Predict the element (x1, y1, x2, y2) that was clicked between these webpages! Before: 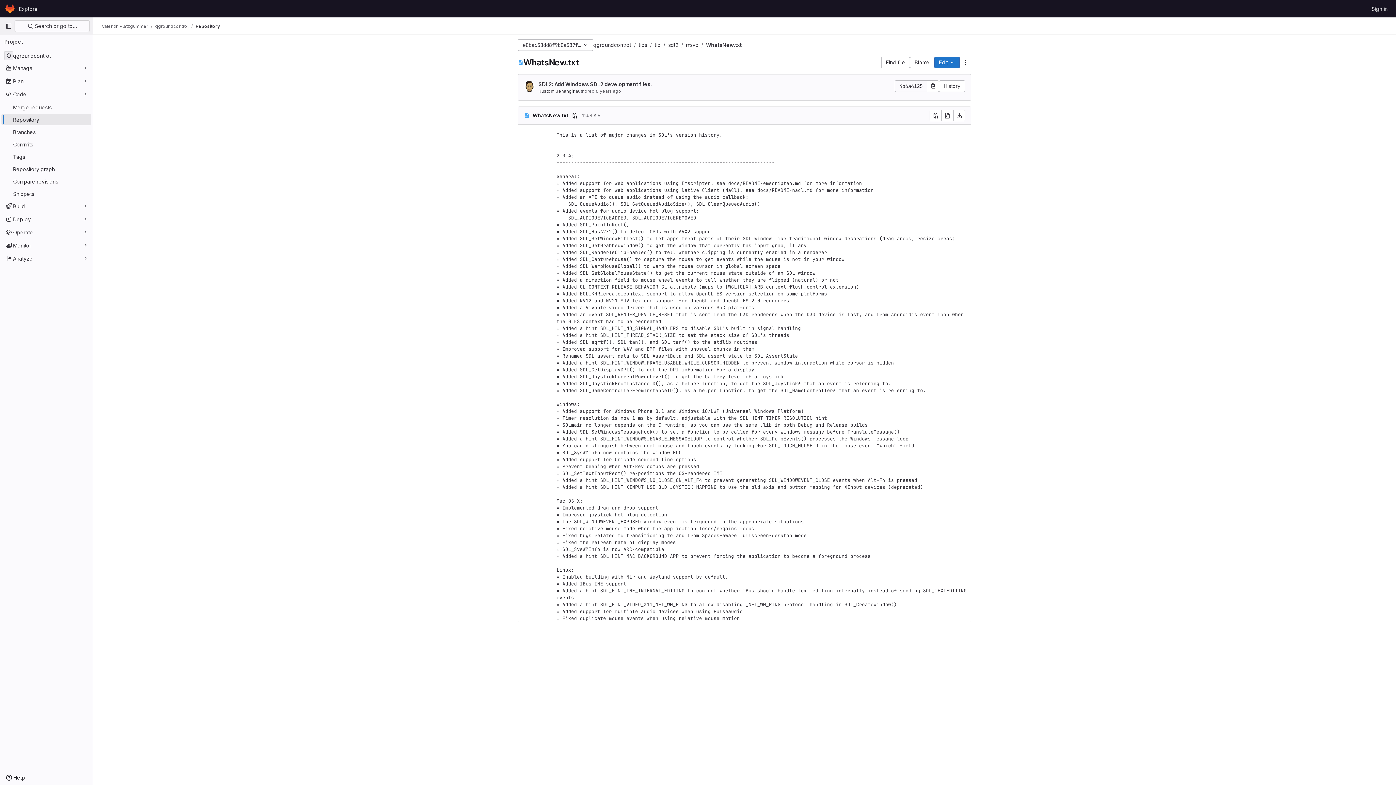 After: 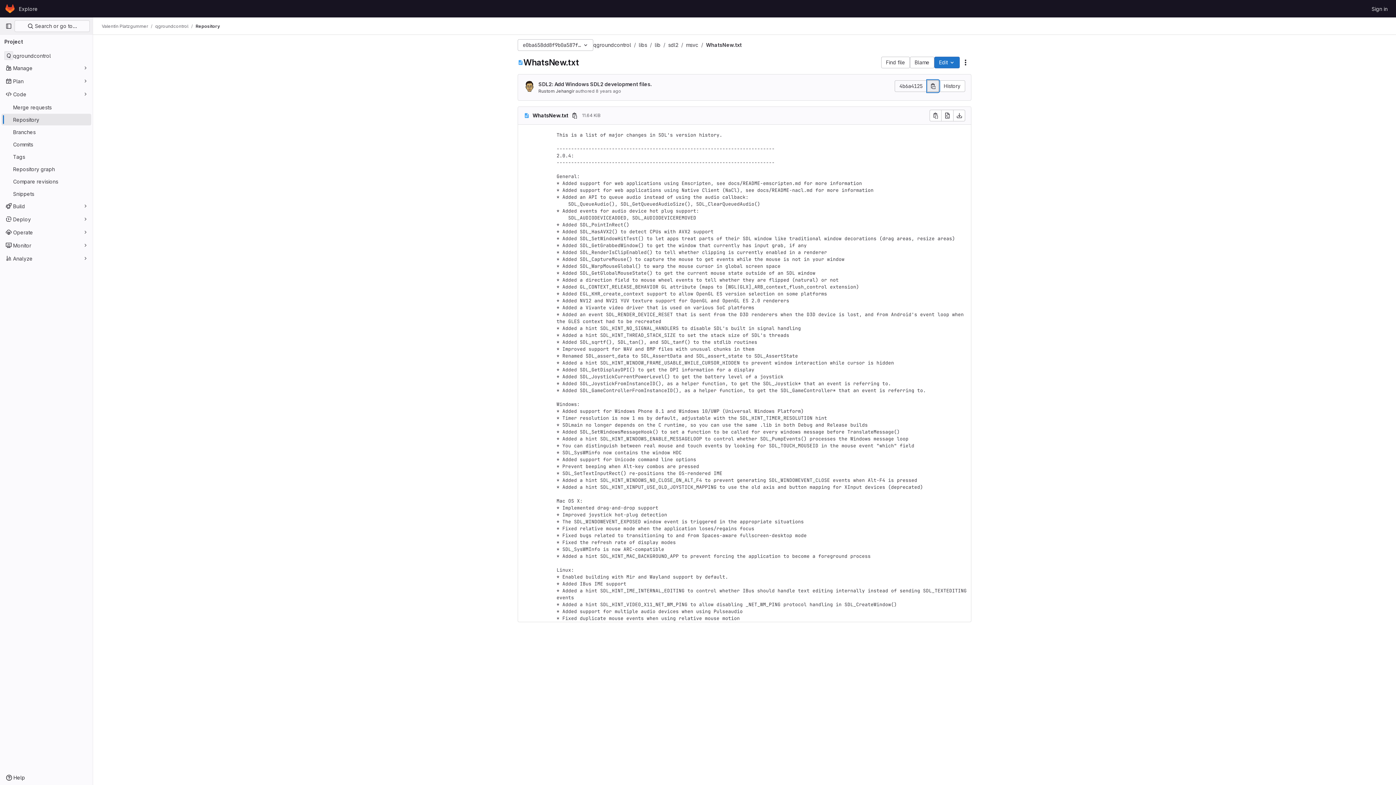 Action: bbox: (927, 80, 939, 92) label: Copy commit SHA